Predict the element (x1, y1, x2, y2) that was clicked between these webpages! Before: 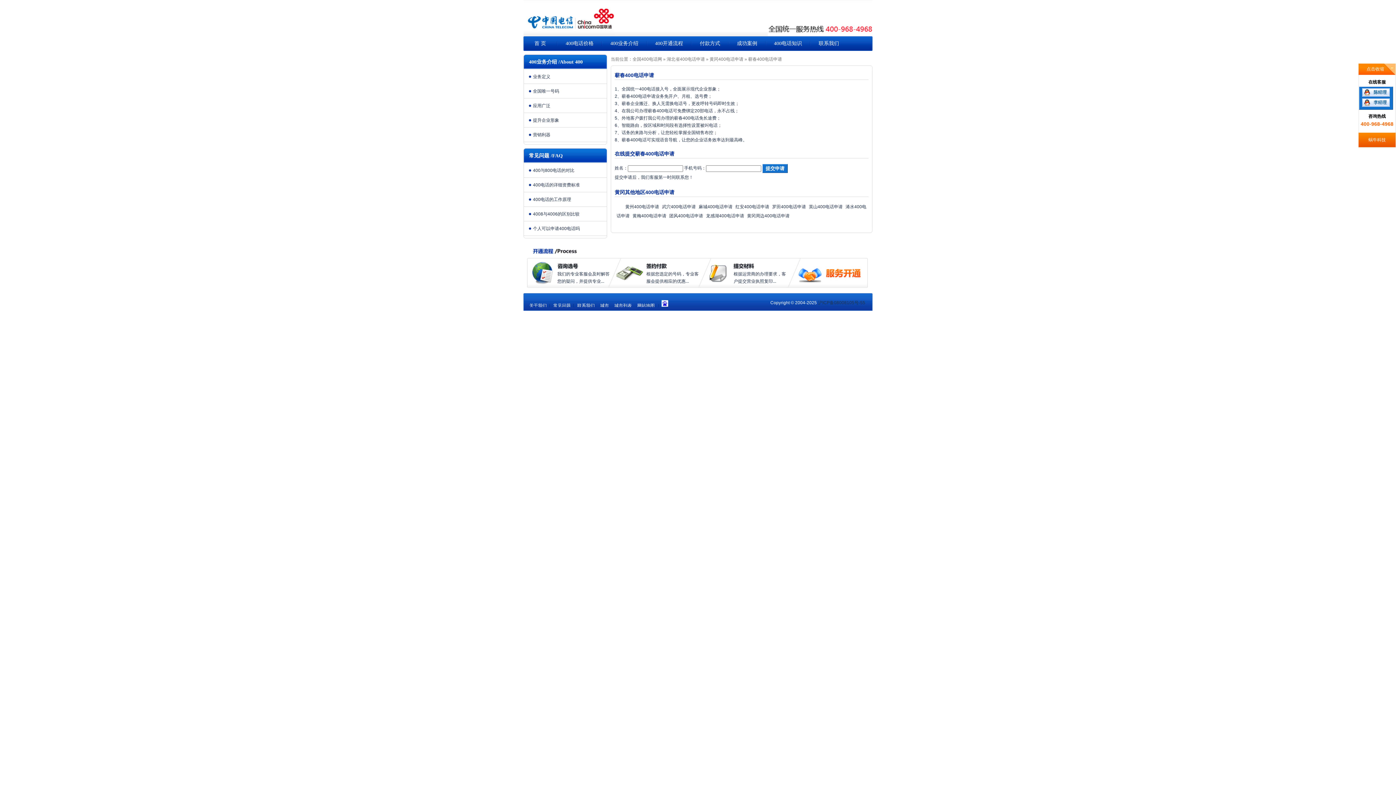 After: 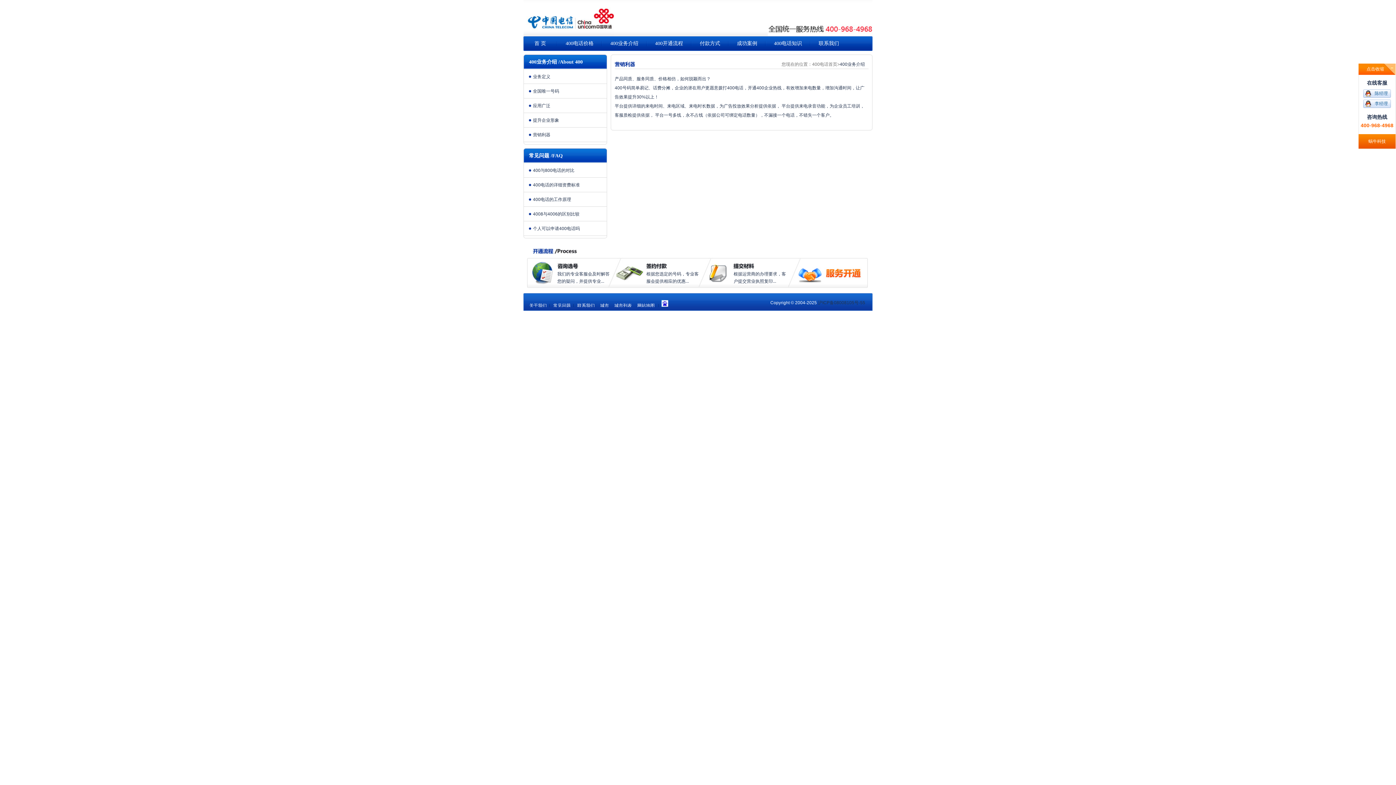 Action: bbox: (533, 132, 550, 137) label: 营销利器